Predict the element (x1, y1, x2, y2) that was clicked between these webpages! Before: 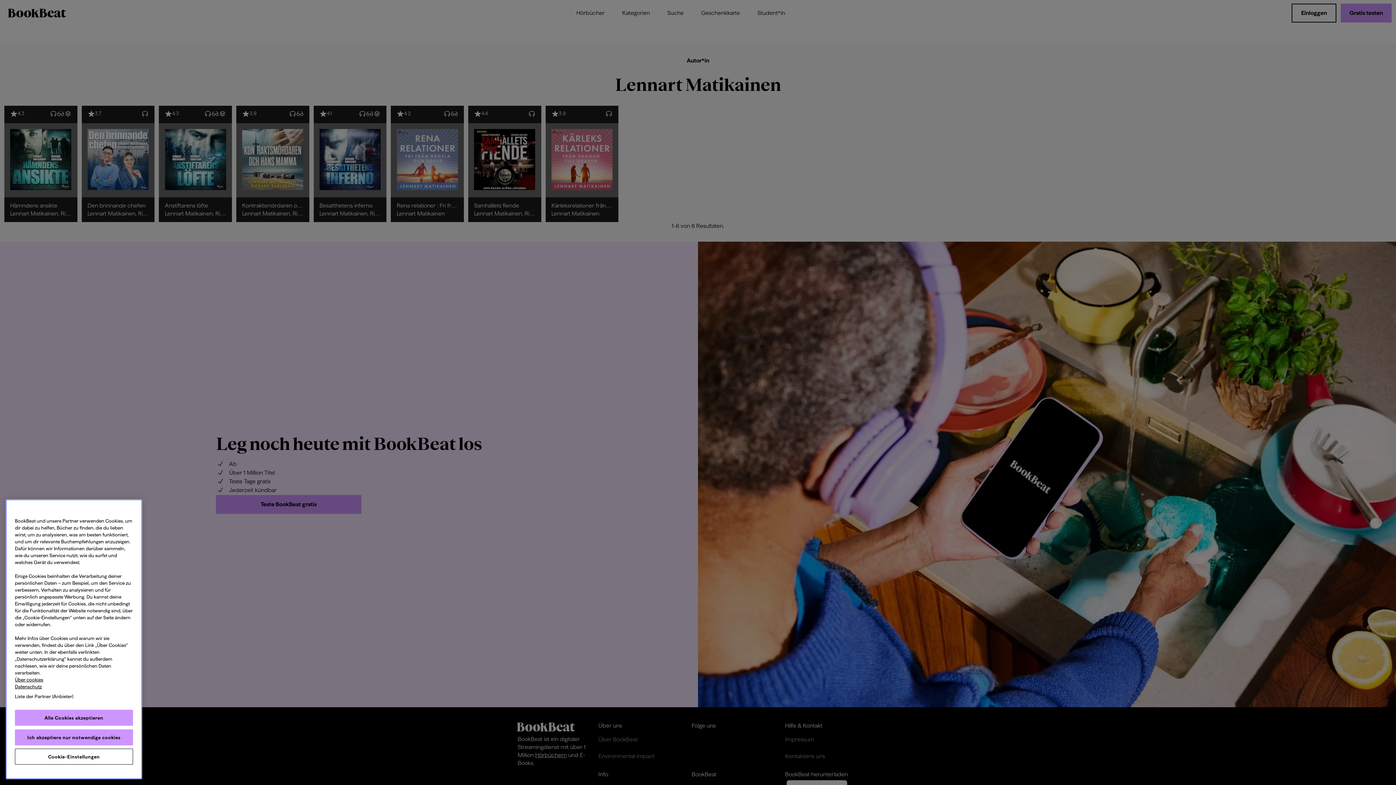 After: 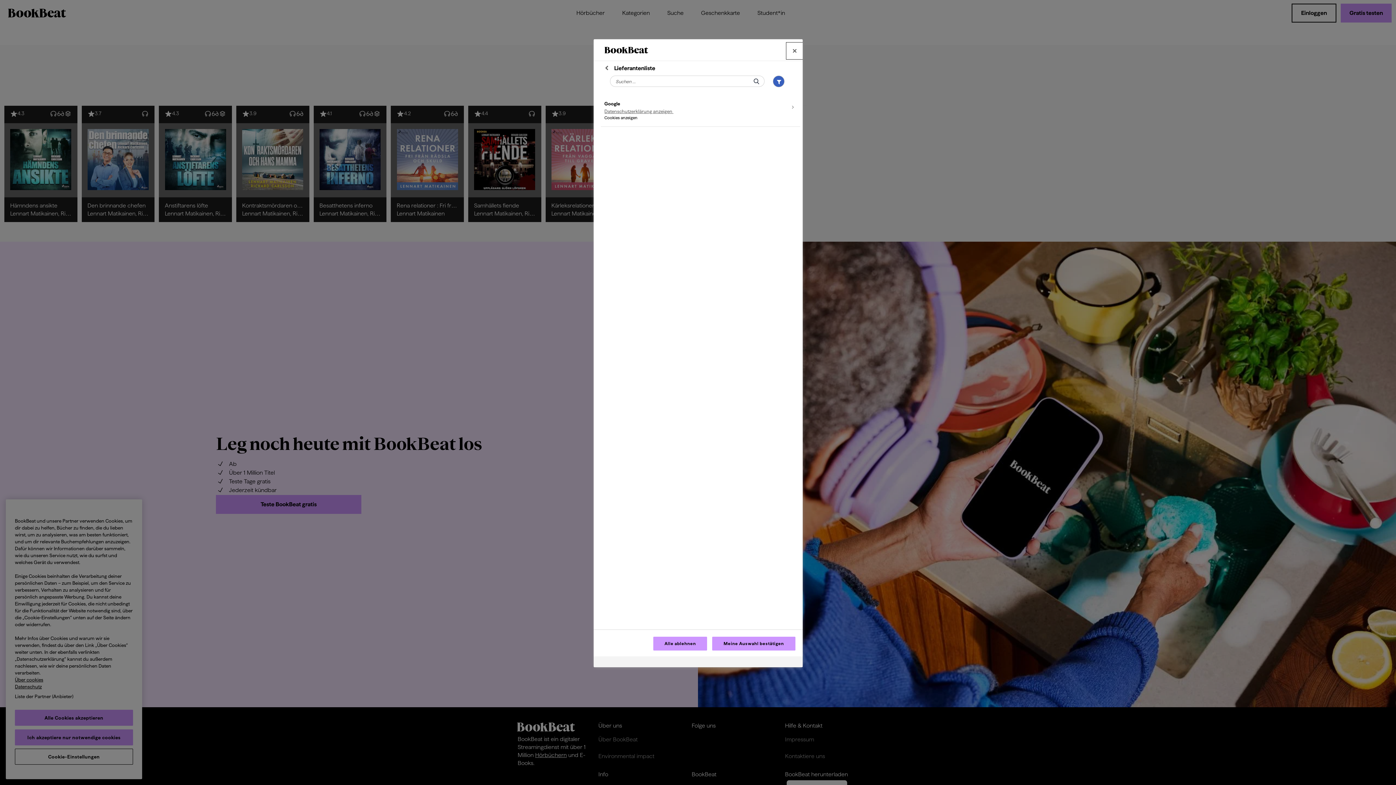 Action: bbox: (5, 694, 82, 710) label: Liste der Partner (Anbieter)